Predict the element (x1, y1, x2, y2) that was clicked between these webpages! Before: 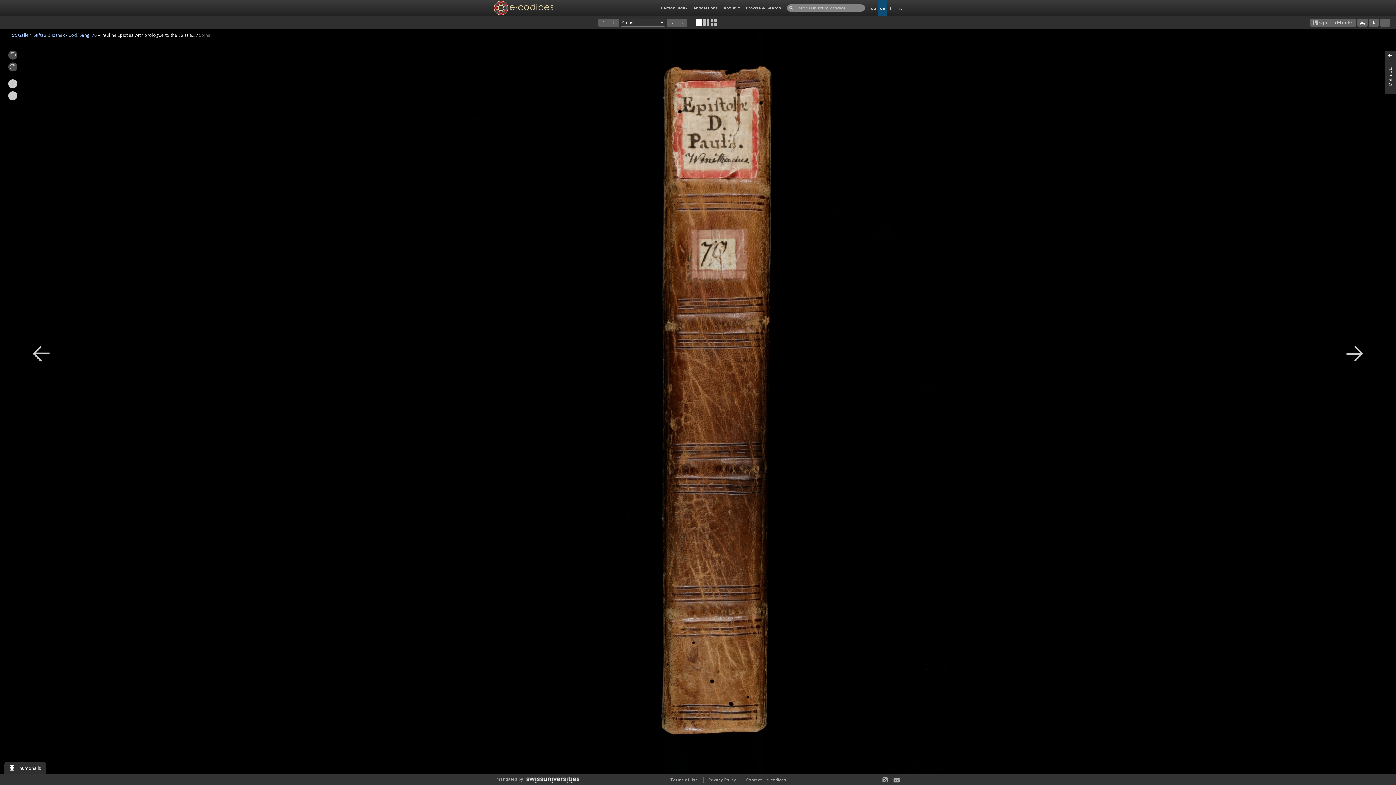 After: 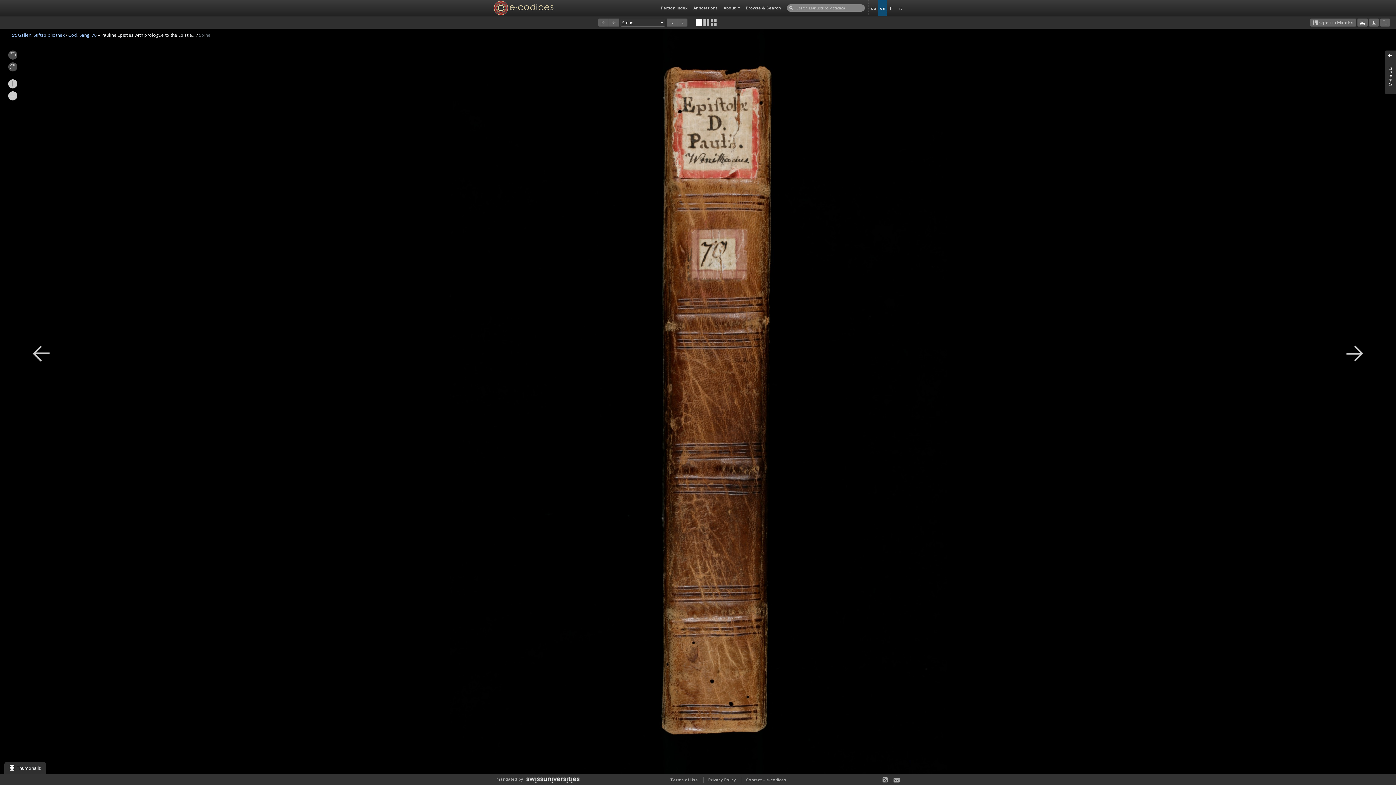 Action: bbox: (696, 18, 702, 25)